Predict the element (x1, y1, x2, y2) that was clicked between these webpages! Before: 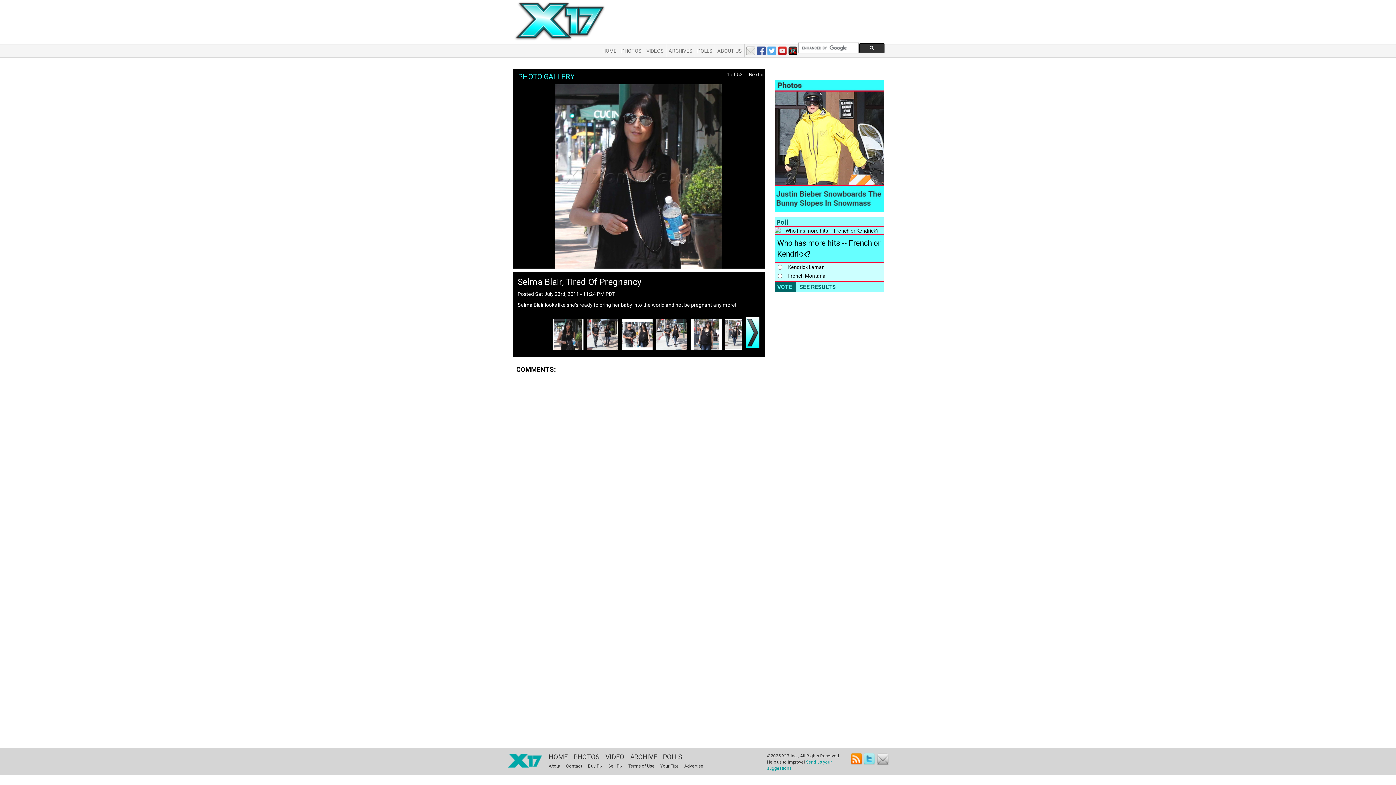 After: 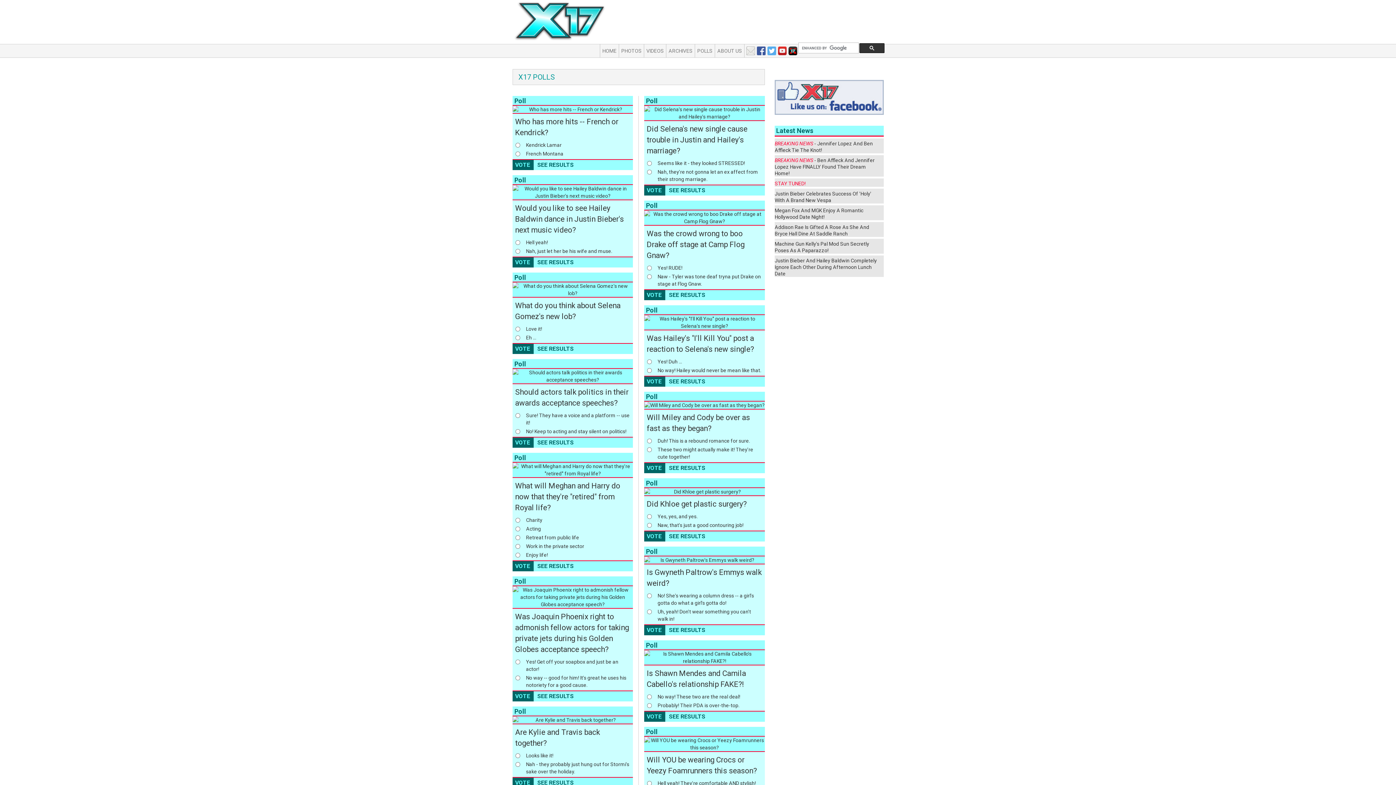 Action: bbox: (660, 750, 684, 762) label: POLLS